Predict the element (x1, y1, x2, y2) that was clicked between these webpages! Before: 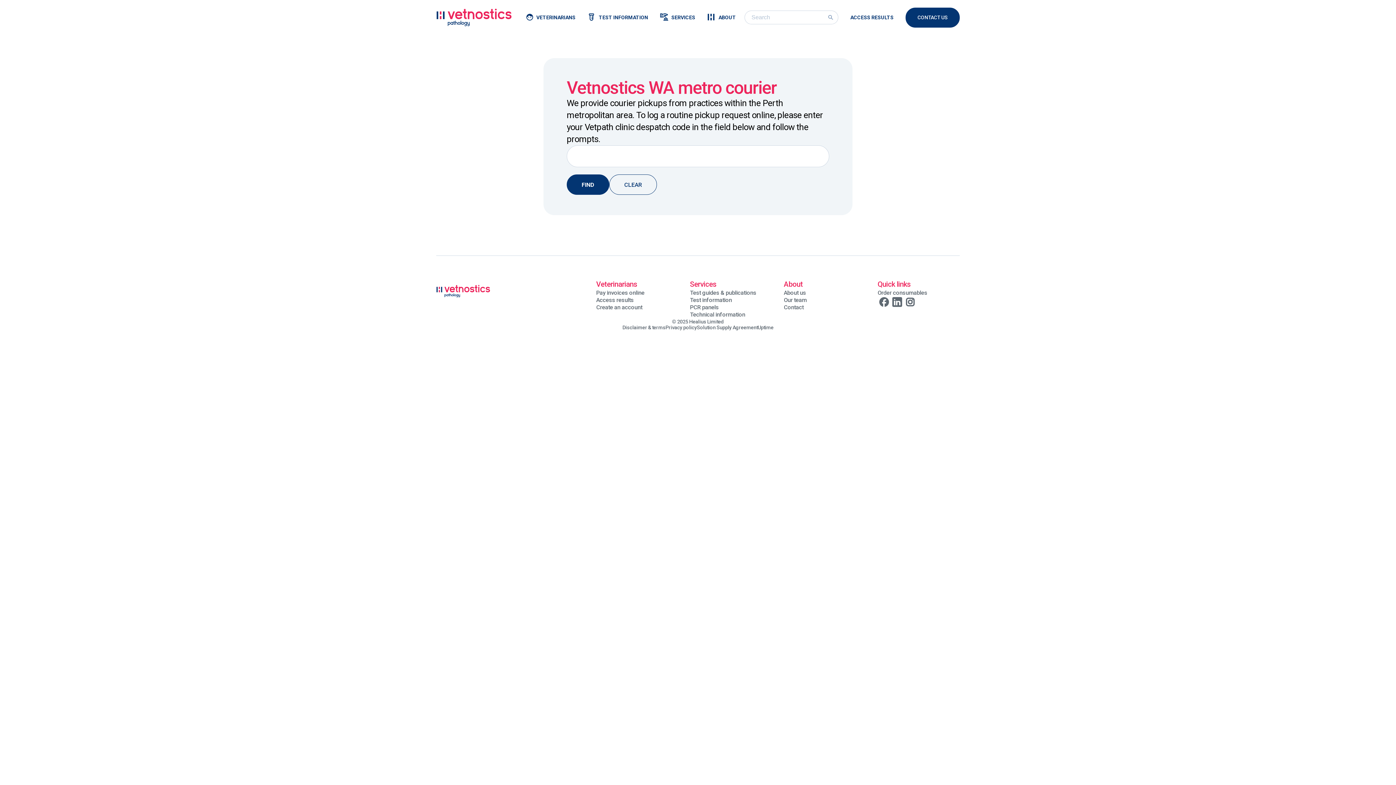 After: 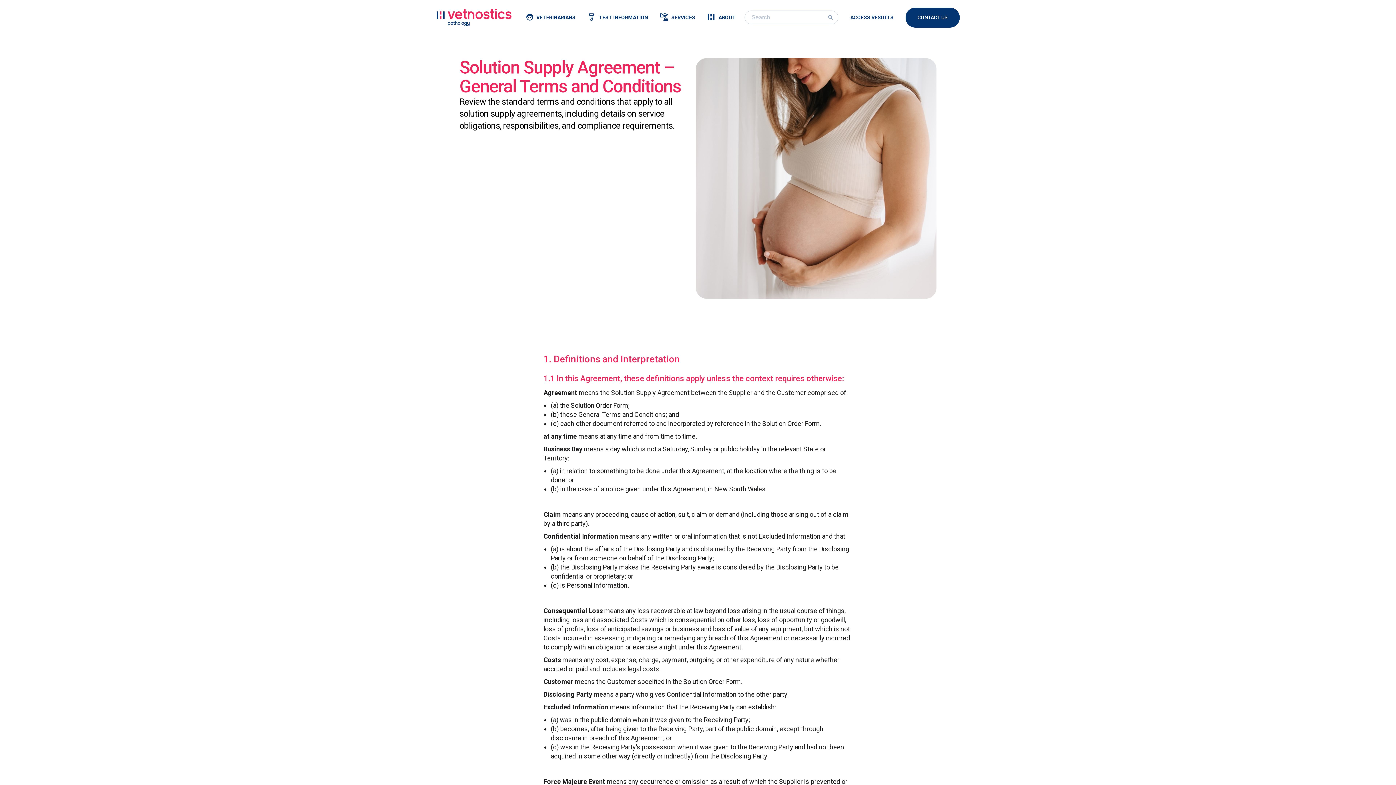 Action: label: Solution Supply Agreement bbox: (697, 325, 757, 330)